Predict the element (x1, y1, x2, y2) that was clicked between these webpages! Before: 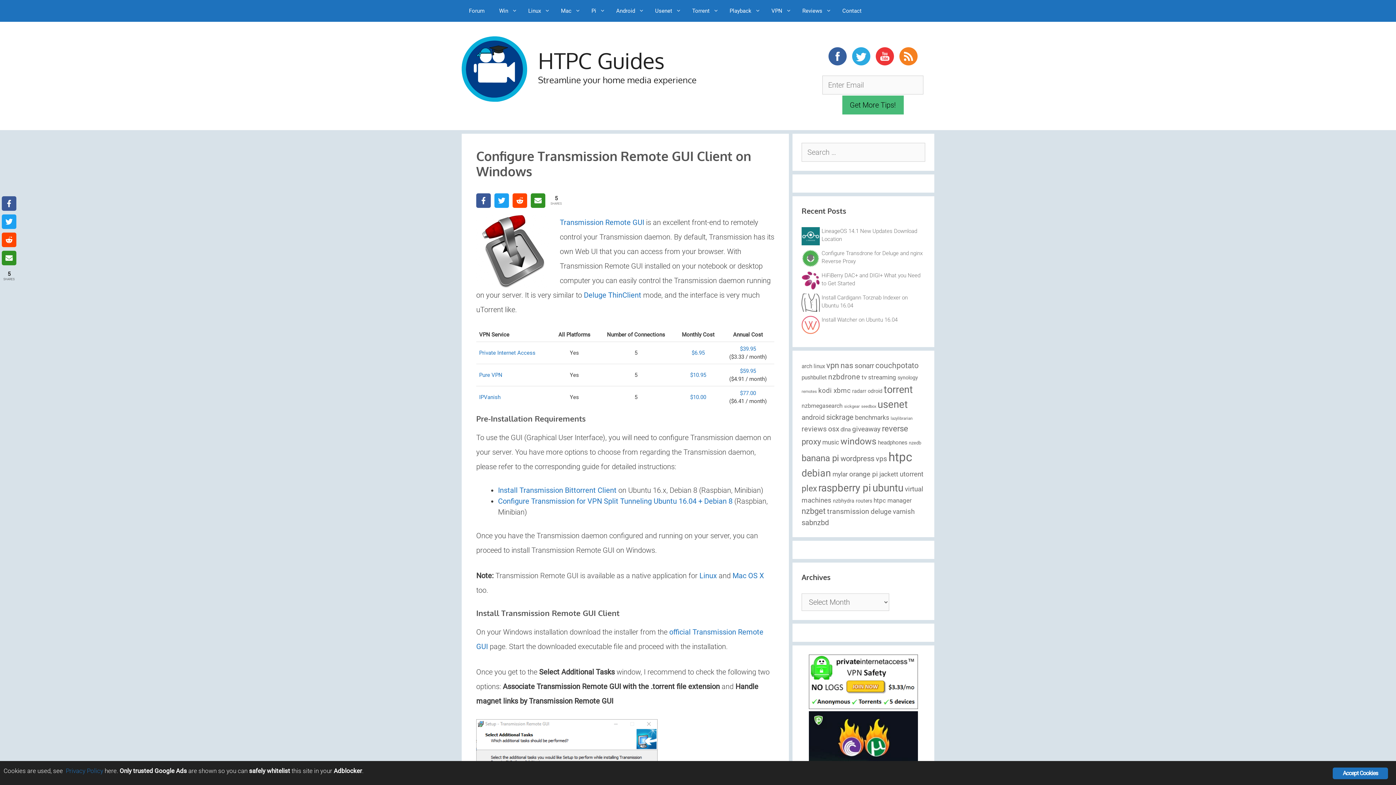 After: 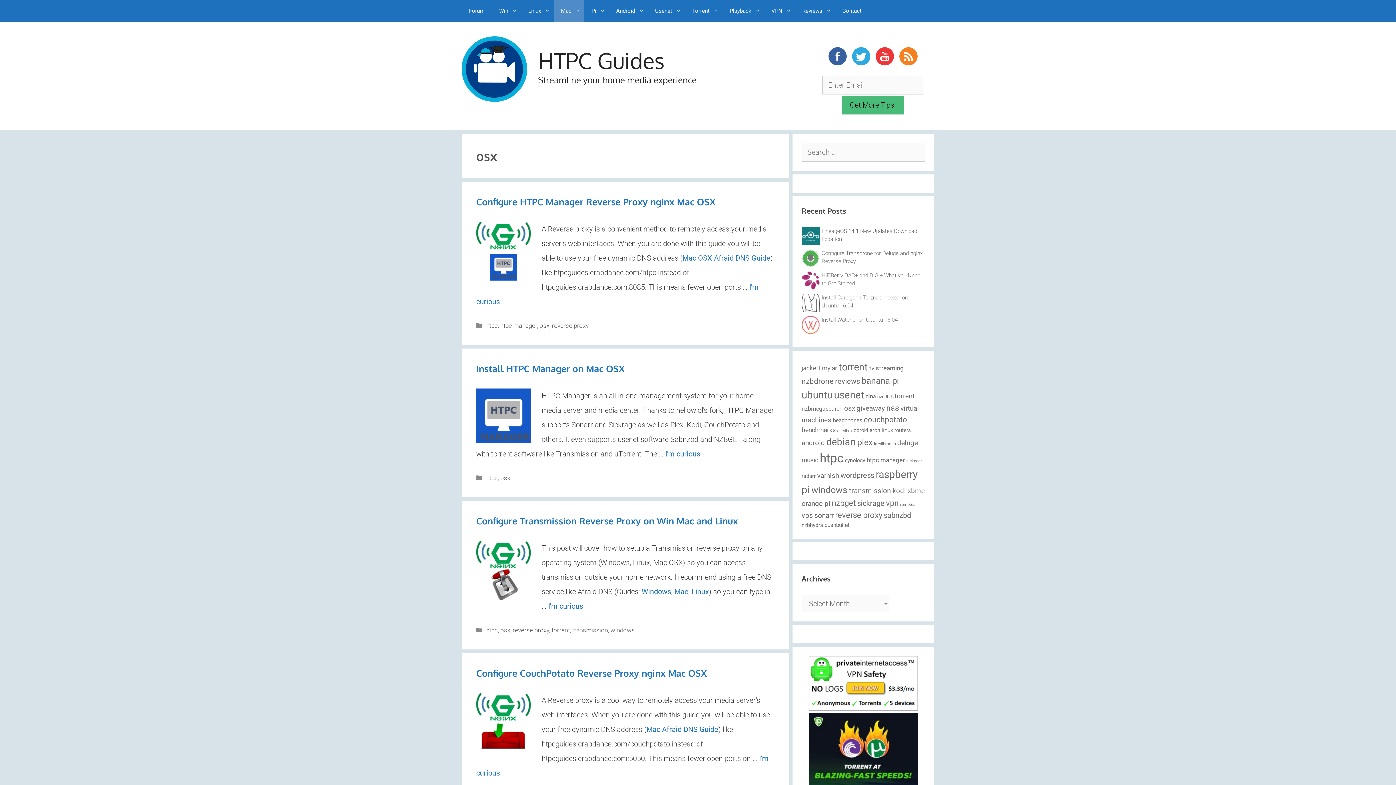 Action: label: osx (11 items) bbox: (828, 425, 839, 433)